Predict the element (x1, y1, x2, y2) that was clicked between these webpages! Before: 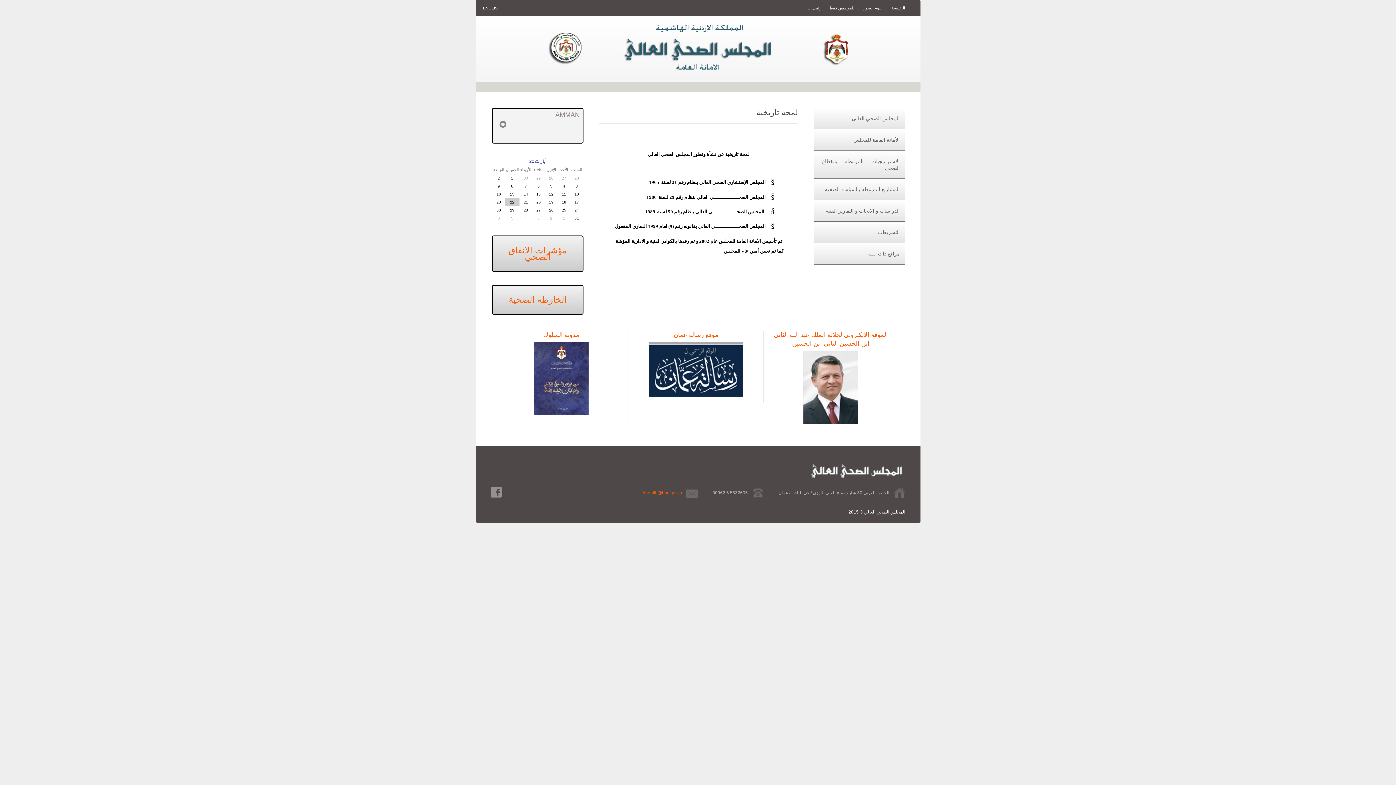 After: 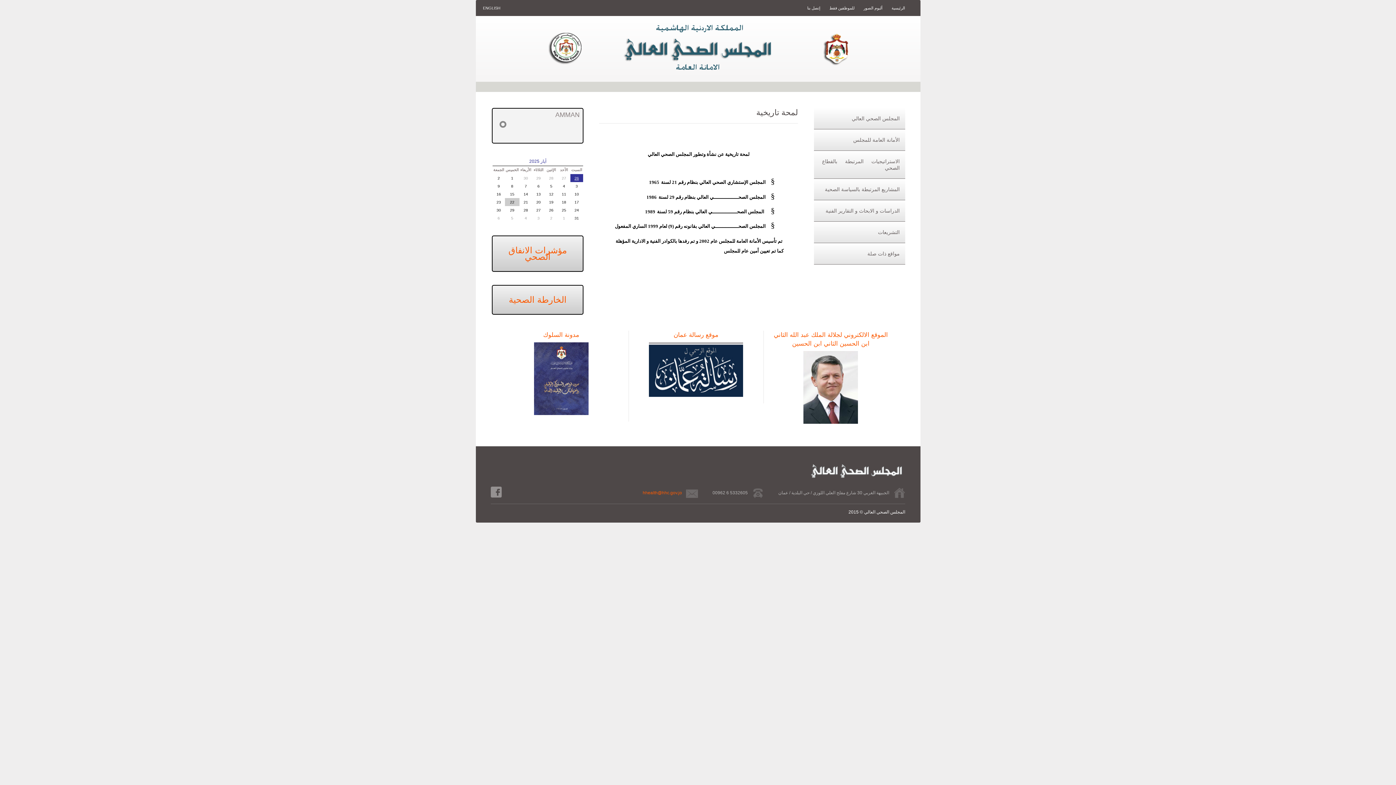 Action: label: 26 bbox: (574, 175, 579, 180)